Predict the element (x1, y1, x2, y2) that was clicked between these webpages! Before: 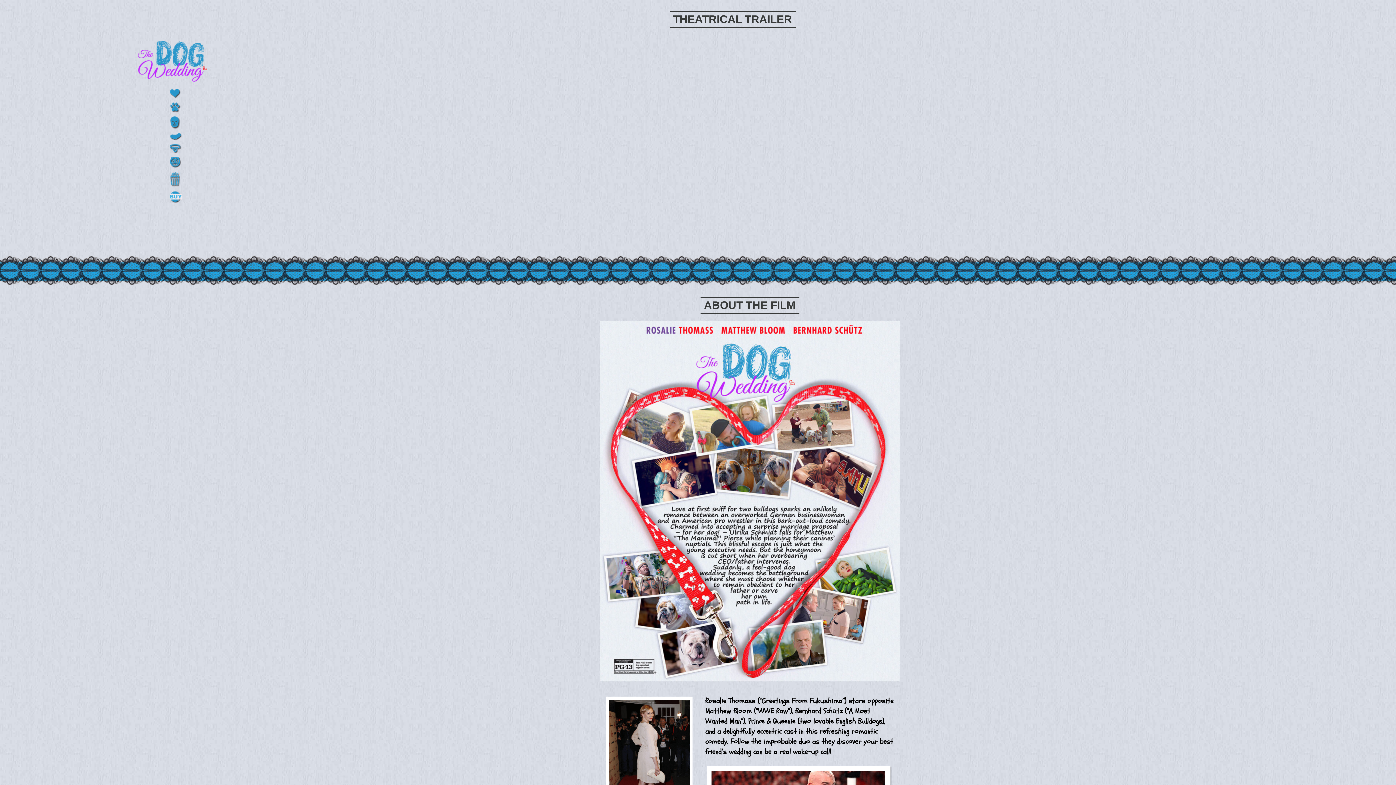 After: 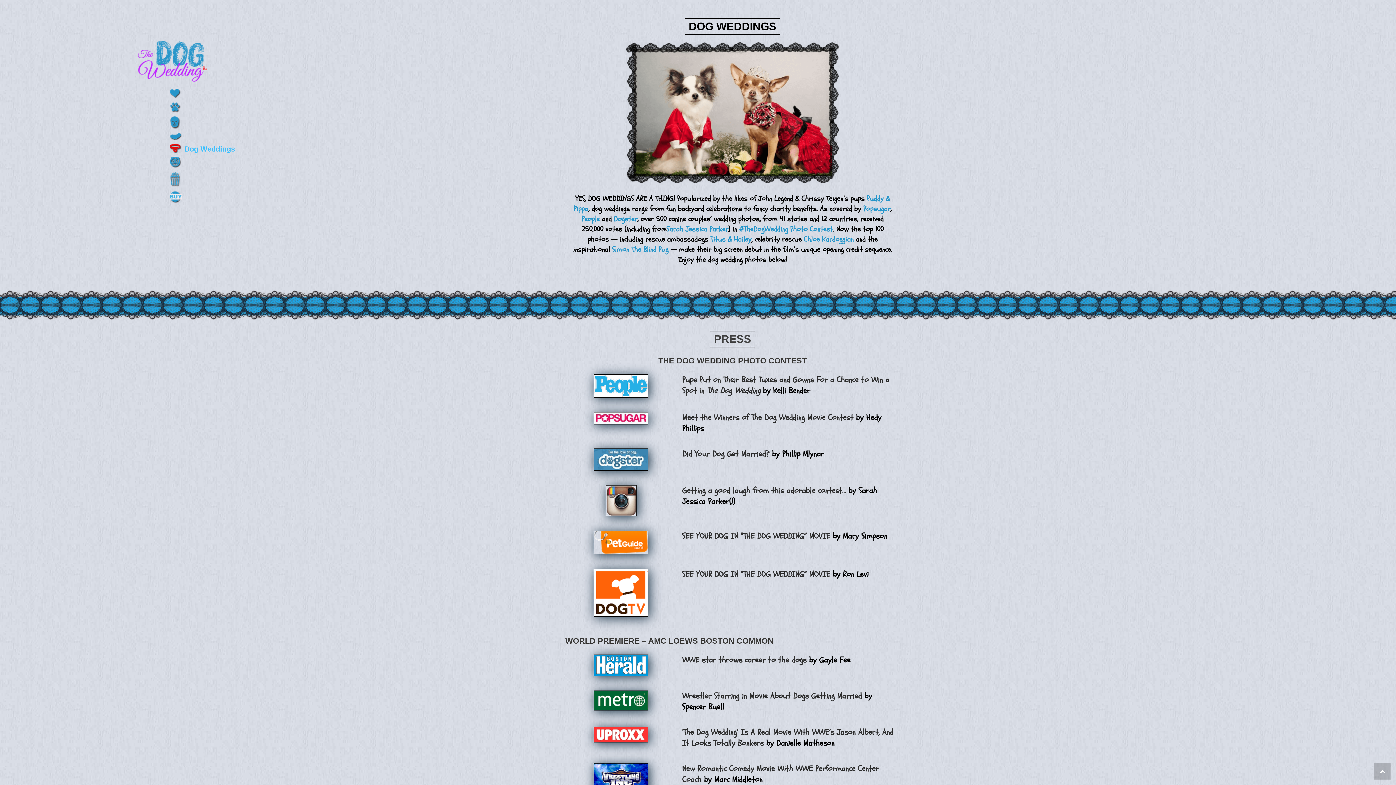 Action: bbox: (169, 144, 235, 153)